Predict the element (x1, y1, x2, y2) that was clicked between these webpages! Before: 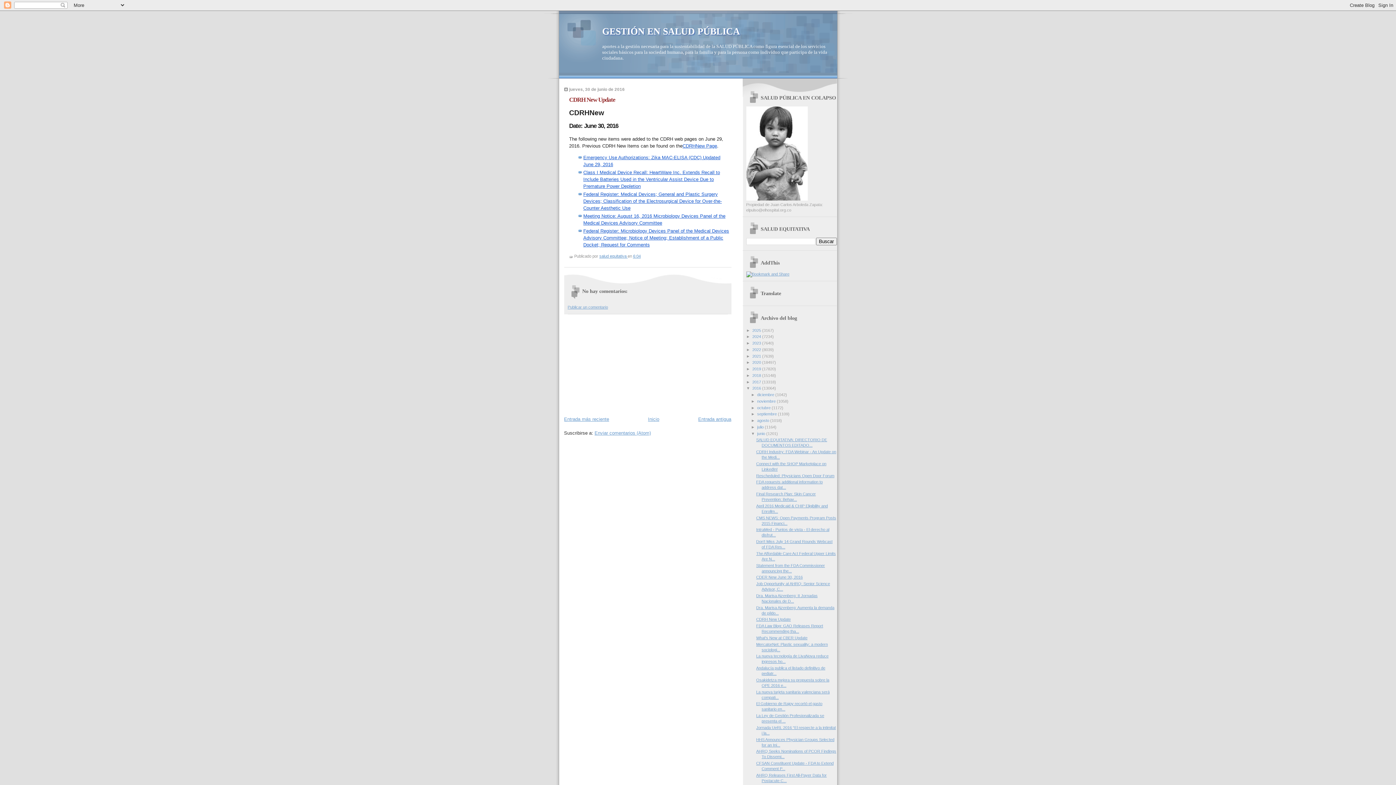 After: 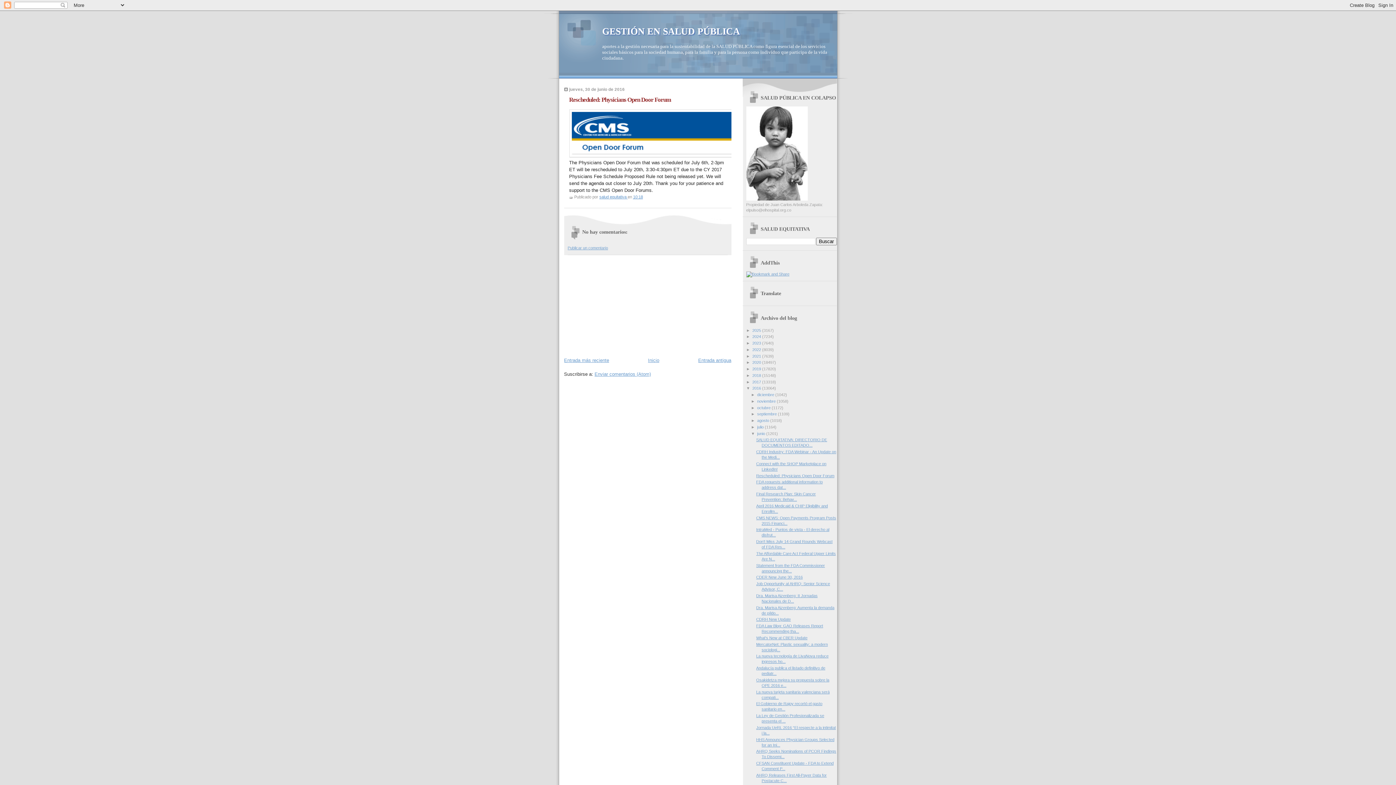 Action: label: Rescheduled: Physicians Open Door Forum bbox: (756, 473, 834, 478)